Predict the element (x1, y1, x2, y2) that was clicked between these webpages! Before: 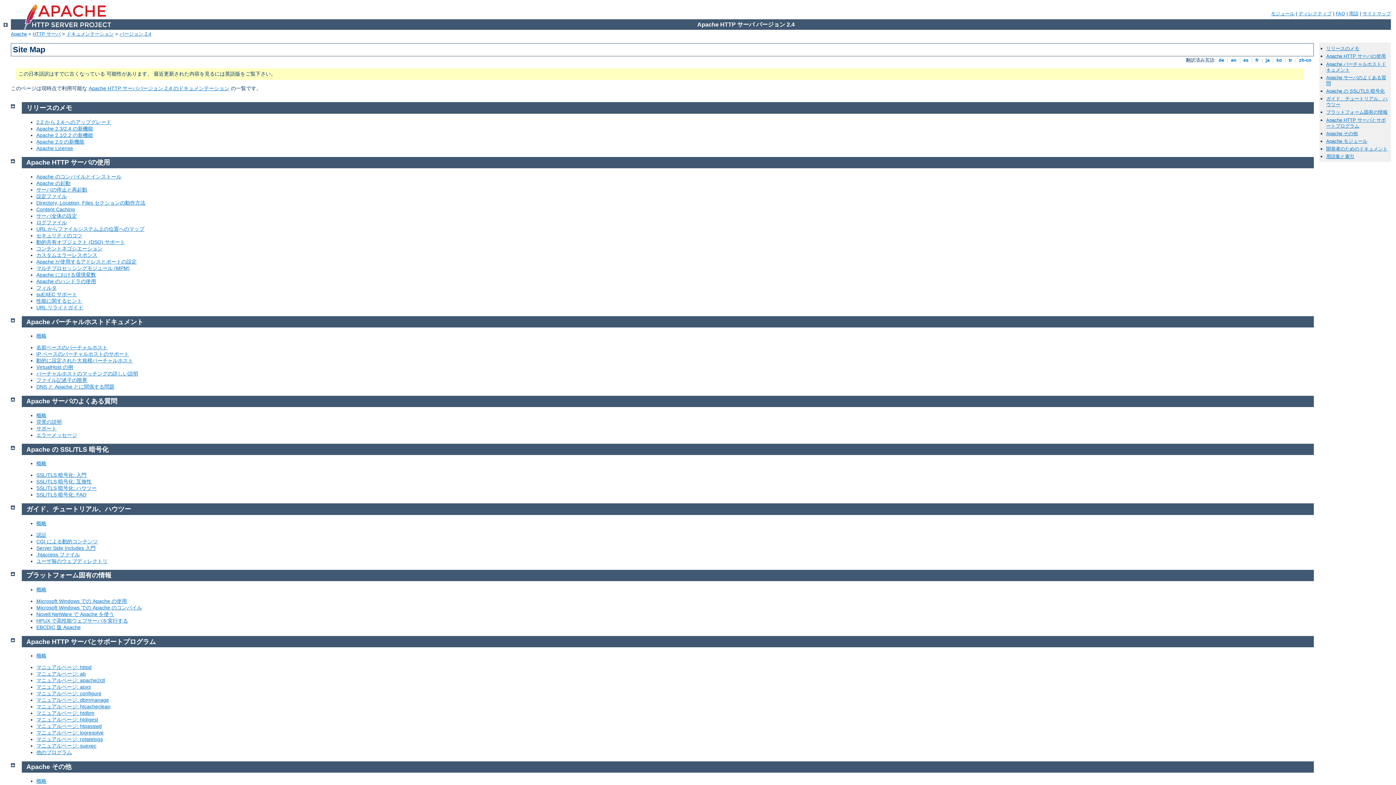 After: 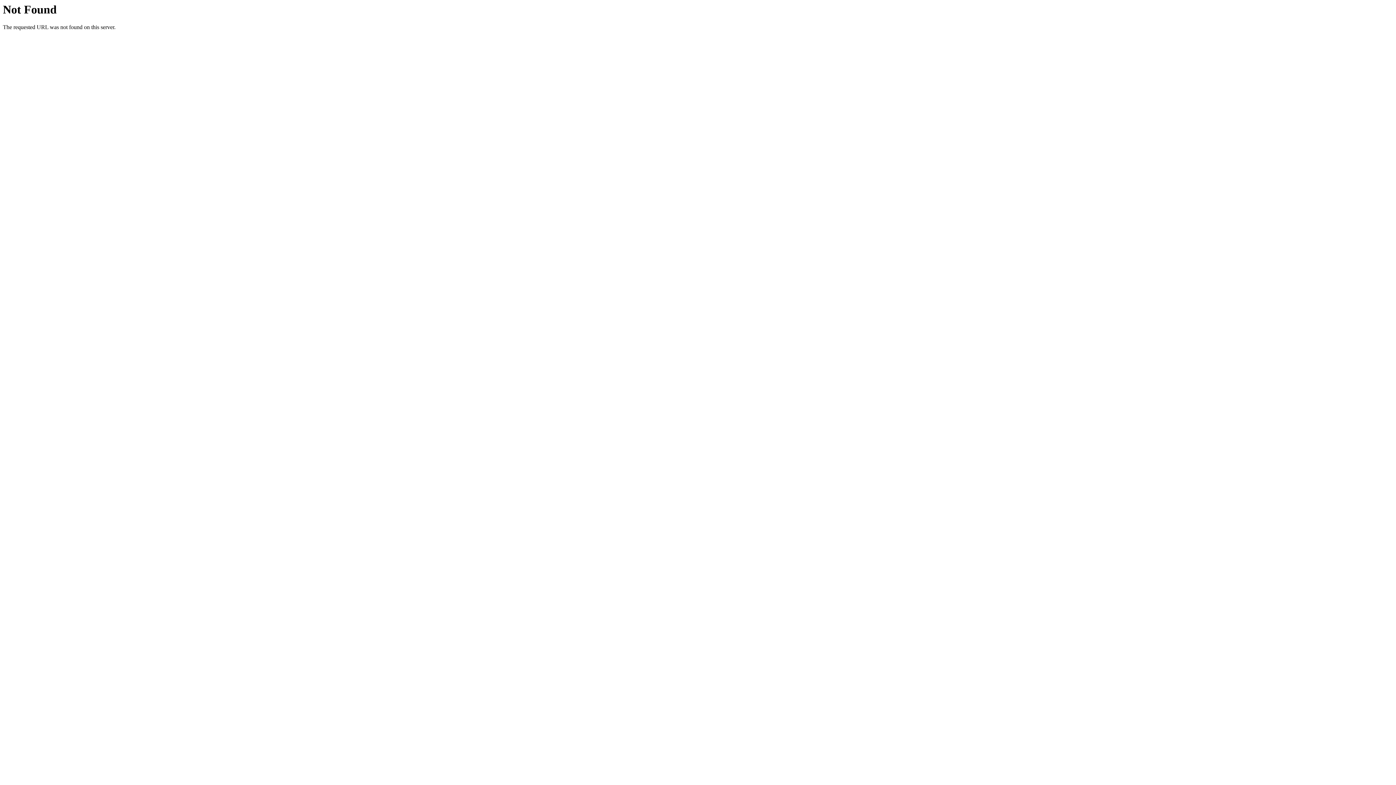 Action: bbox: (36, 419, 61, 425) label: 背景の説明